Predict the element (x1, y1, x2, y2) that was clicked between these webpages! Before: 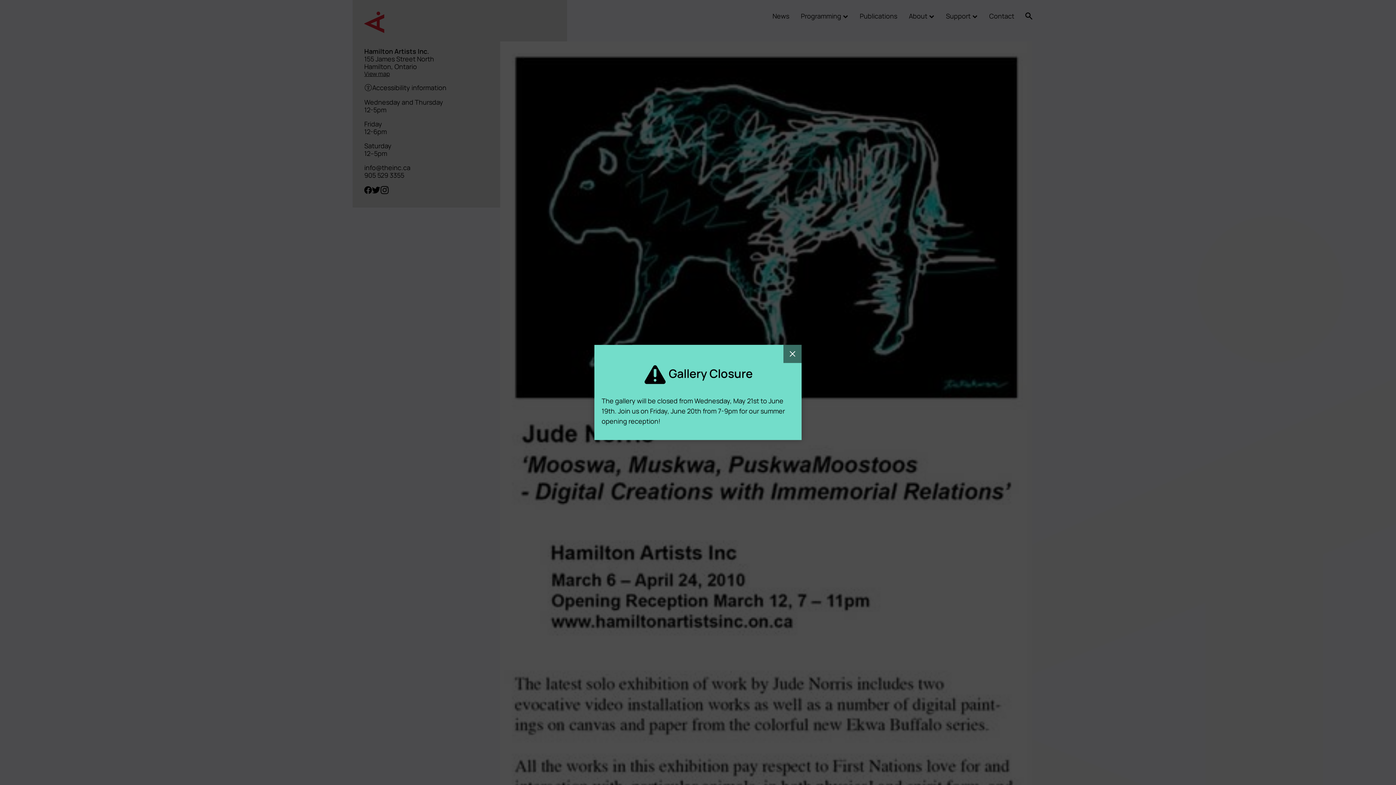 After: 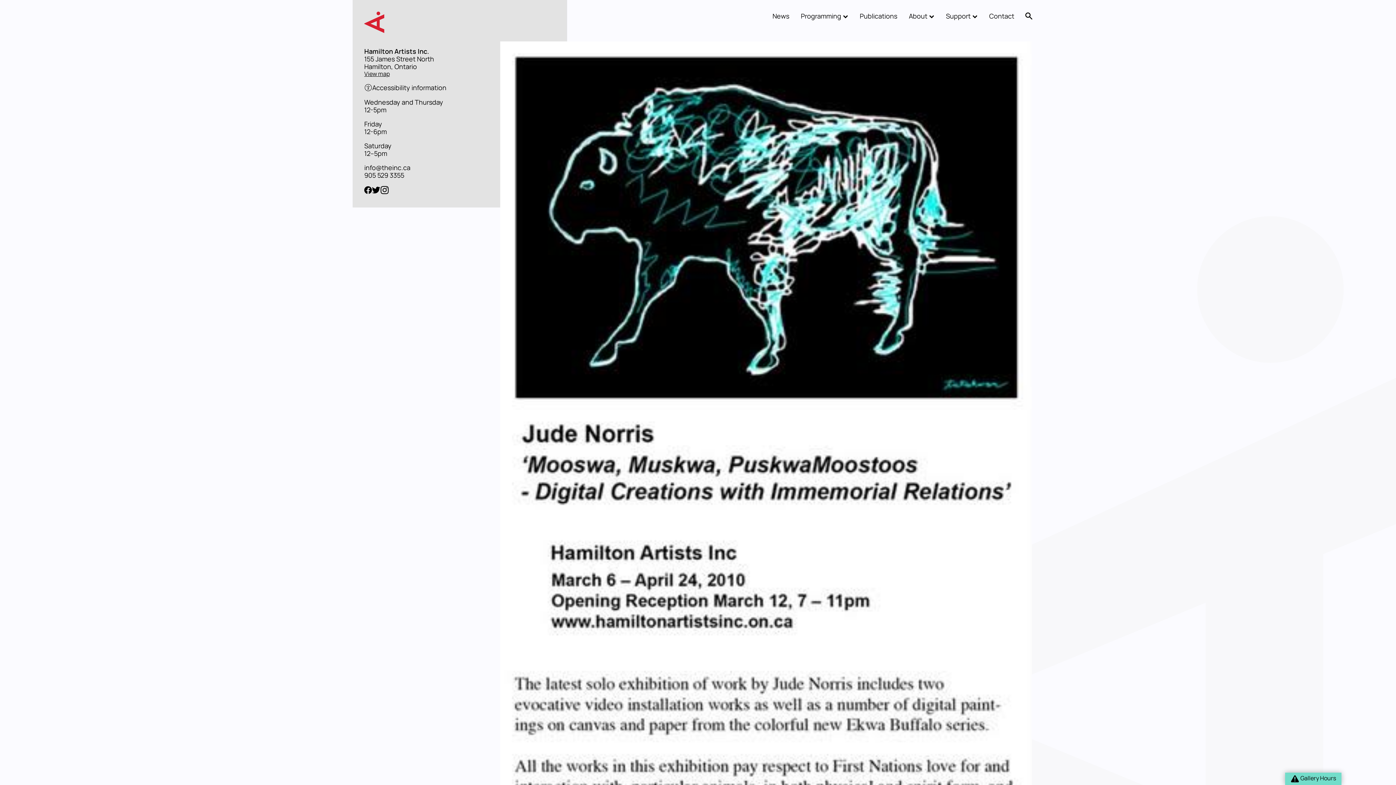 Action: label: Close bbox: (783, 345, 801, 363)